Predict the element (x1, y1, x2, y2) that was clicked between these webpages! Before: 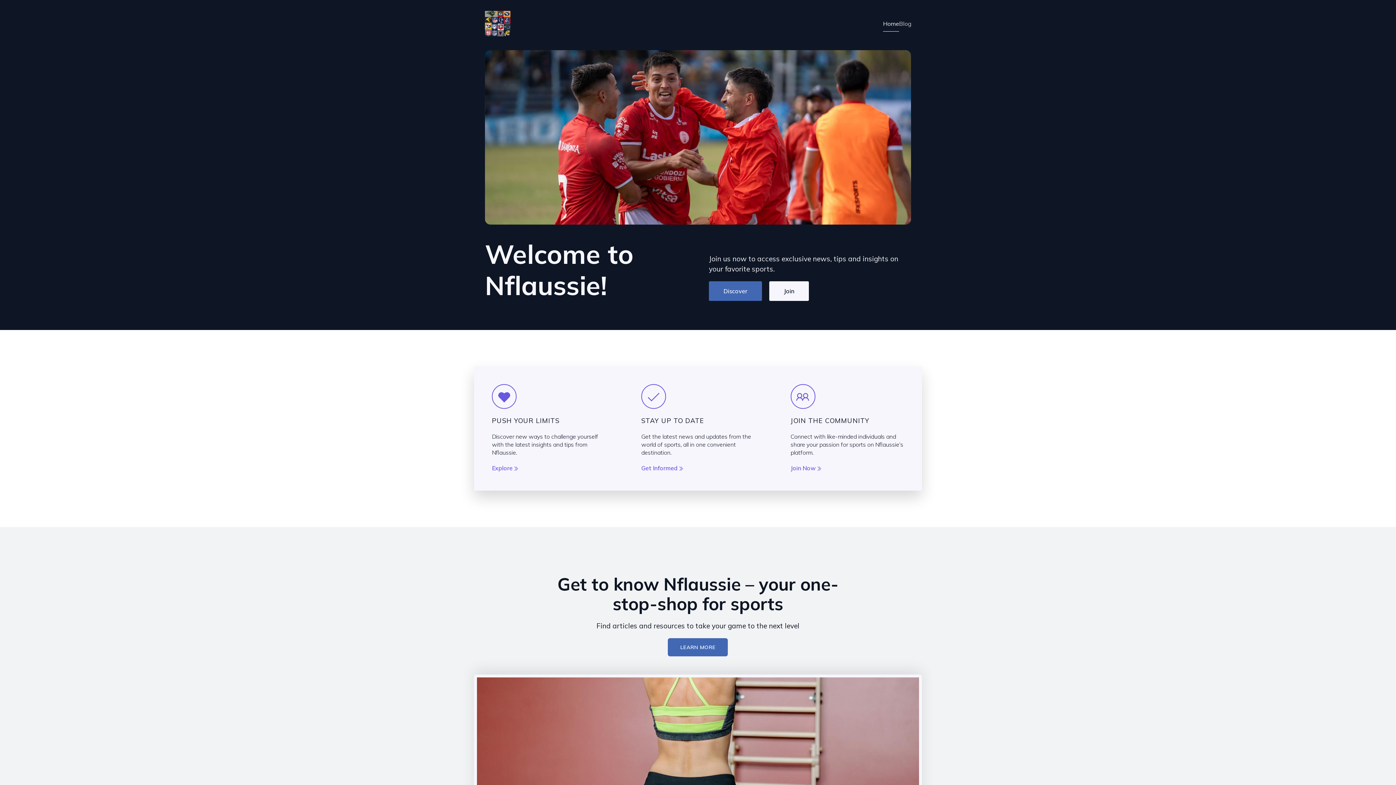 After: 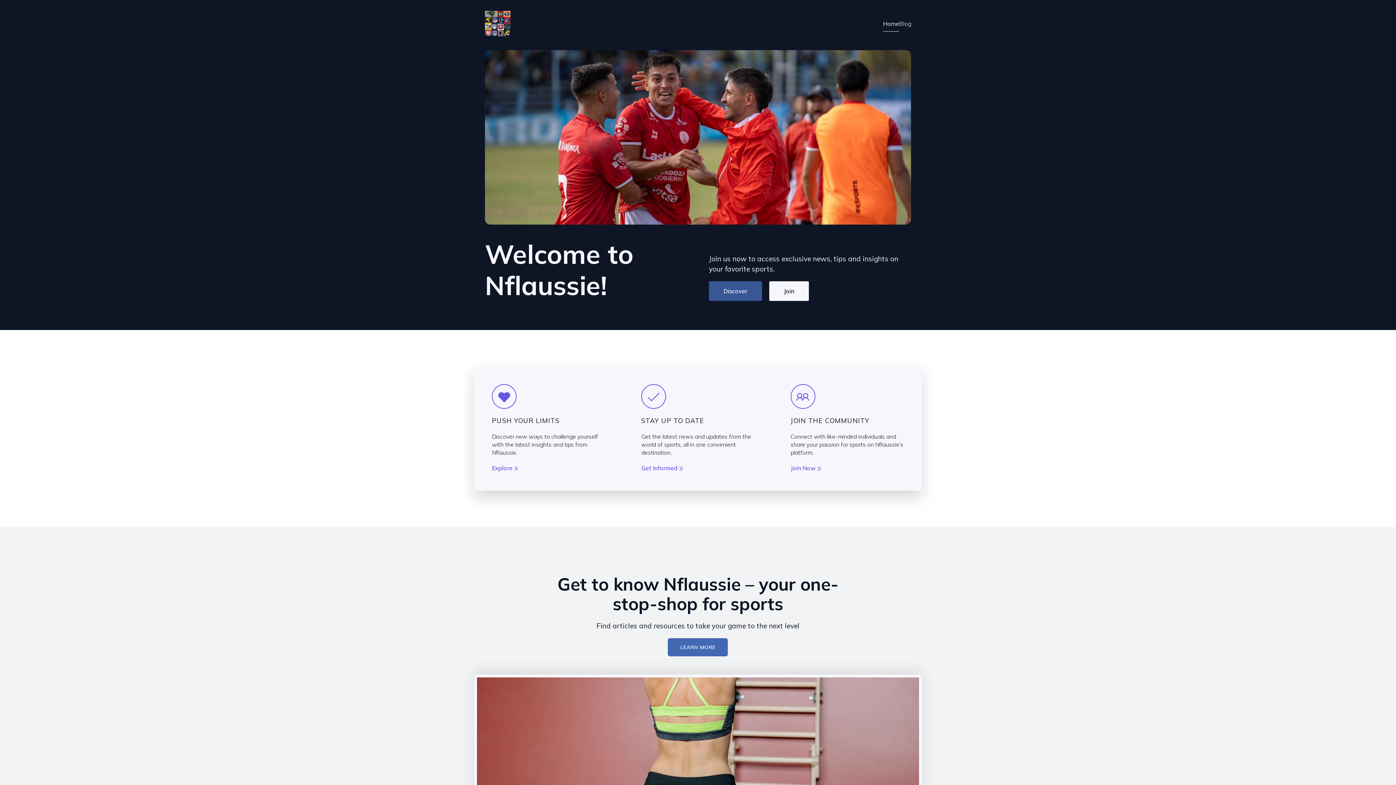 Action: label: Discover bbox: (709, 281, 762, 301)